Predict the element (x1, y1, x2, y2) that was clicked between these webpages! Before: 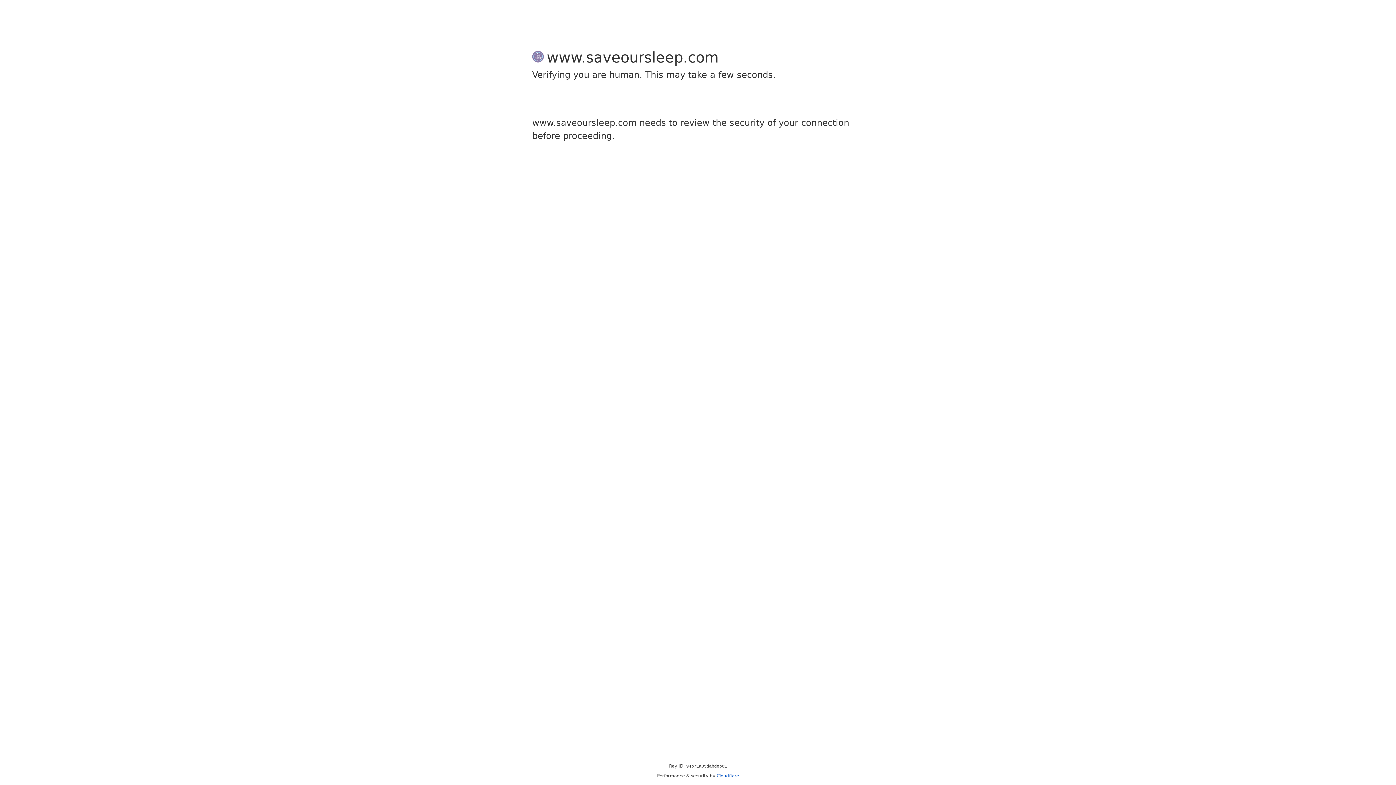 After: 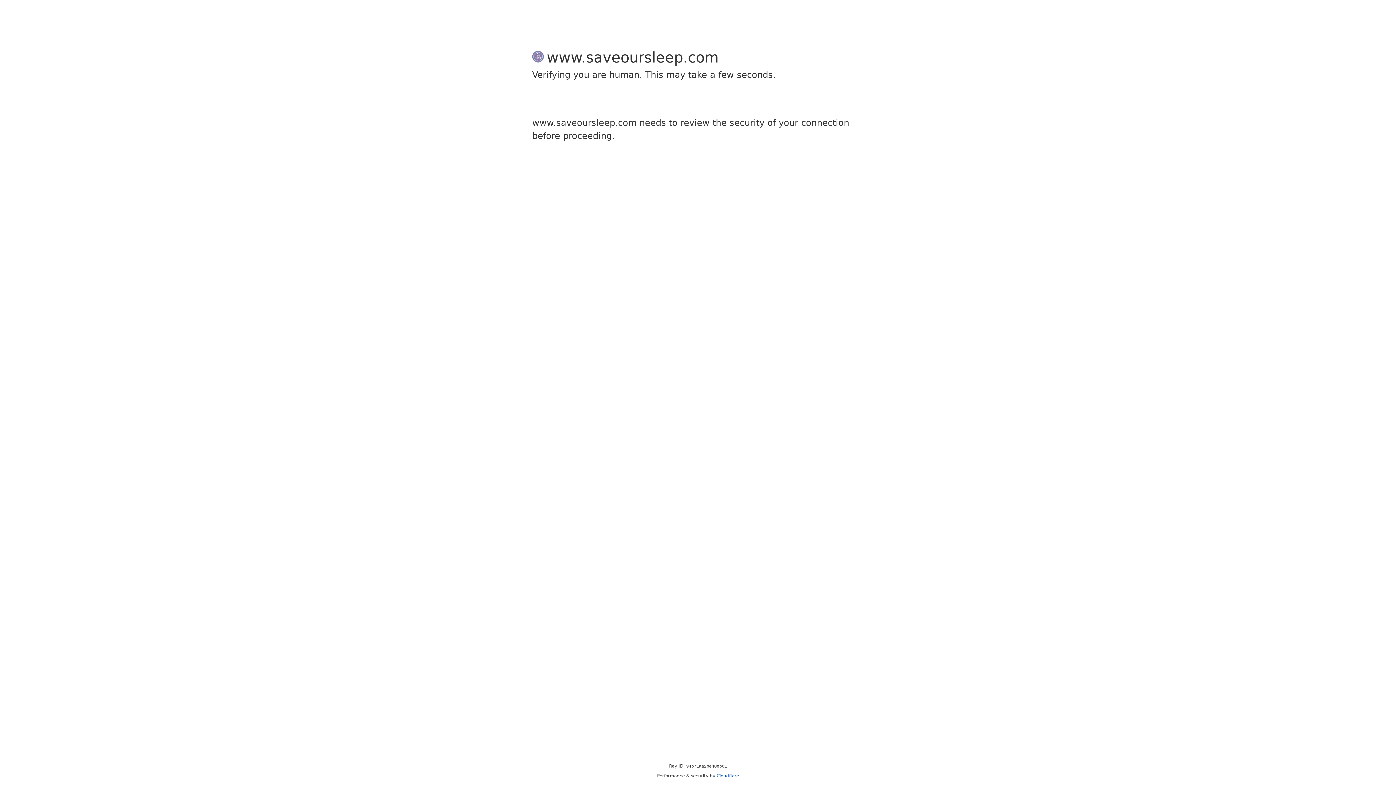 Action: bbox: (716, 773, 739, 778) label: Cloudflare